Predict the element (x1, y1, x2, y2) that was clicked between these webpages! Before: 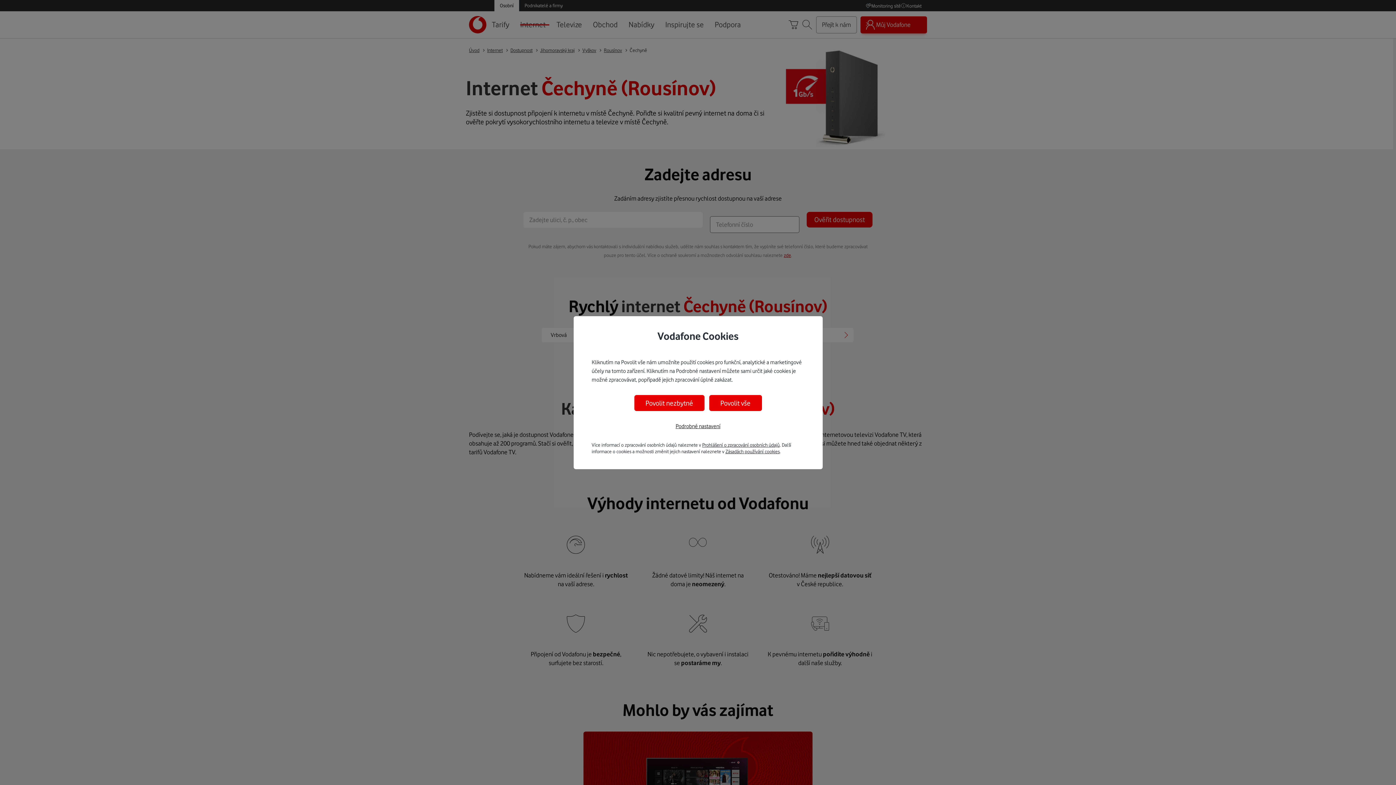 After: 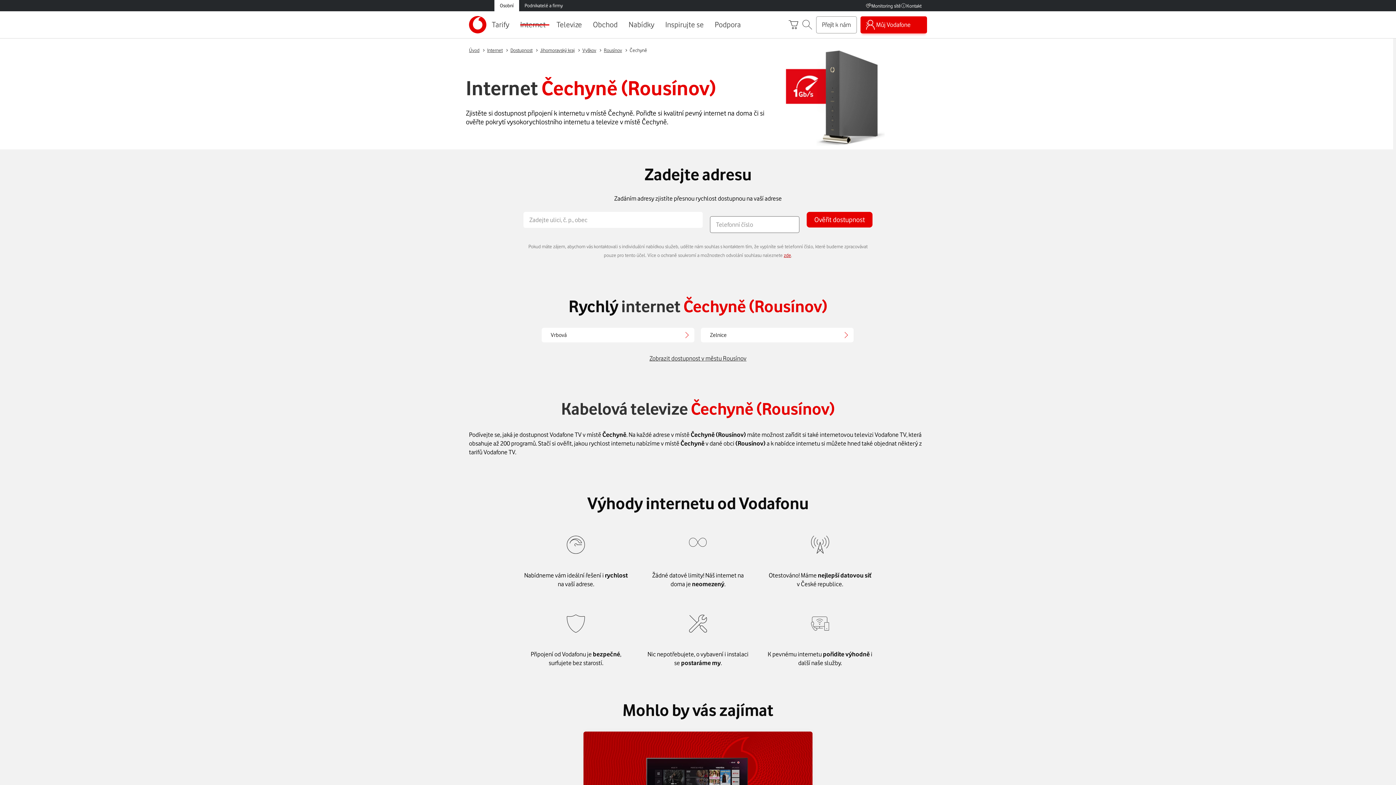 Action: label: Povolit nezbytné bbox: (634, 395, 704, 411)